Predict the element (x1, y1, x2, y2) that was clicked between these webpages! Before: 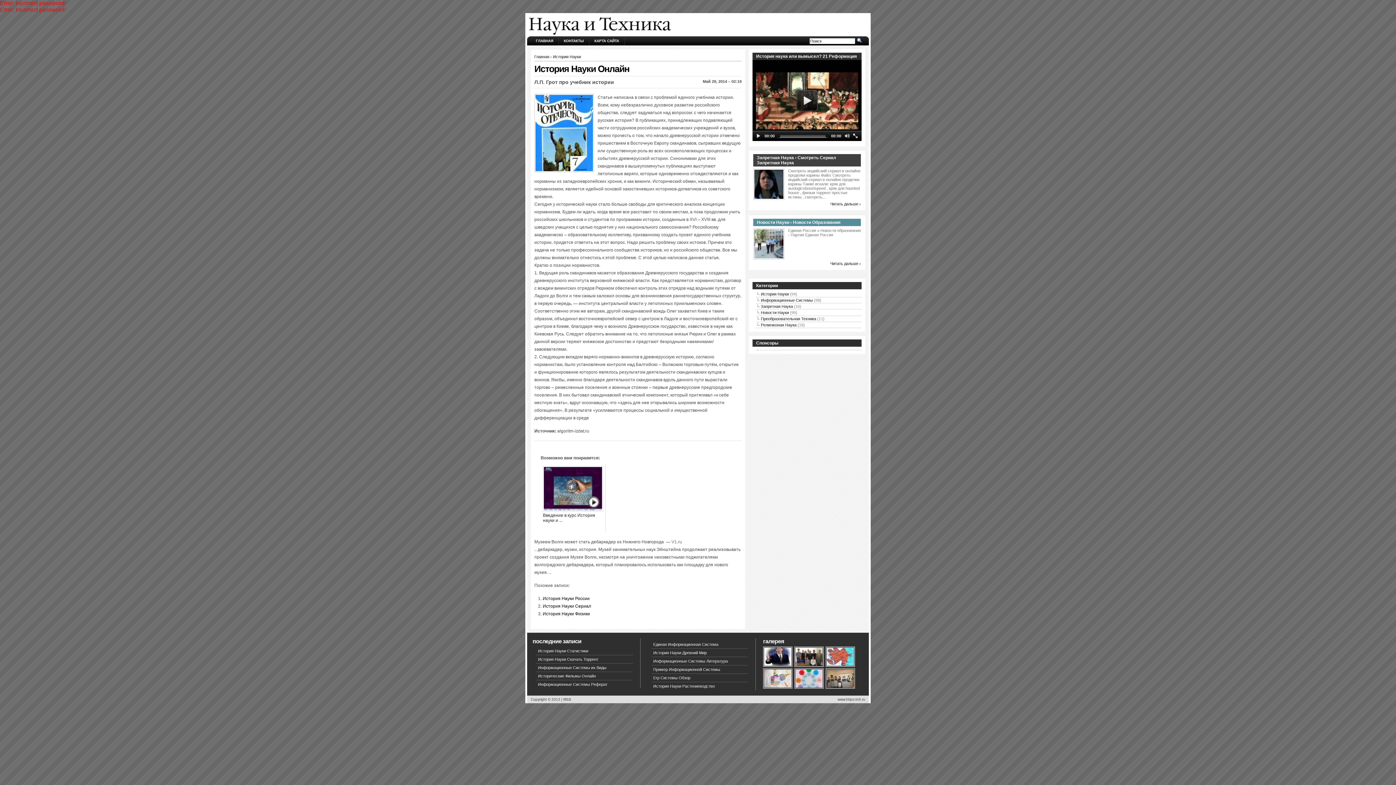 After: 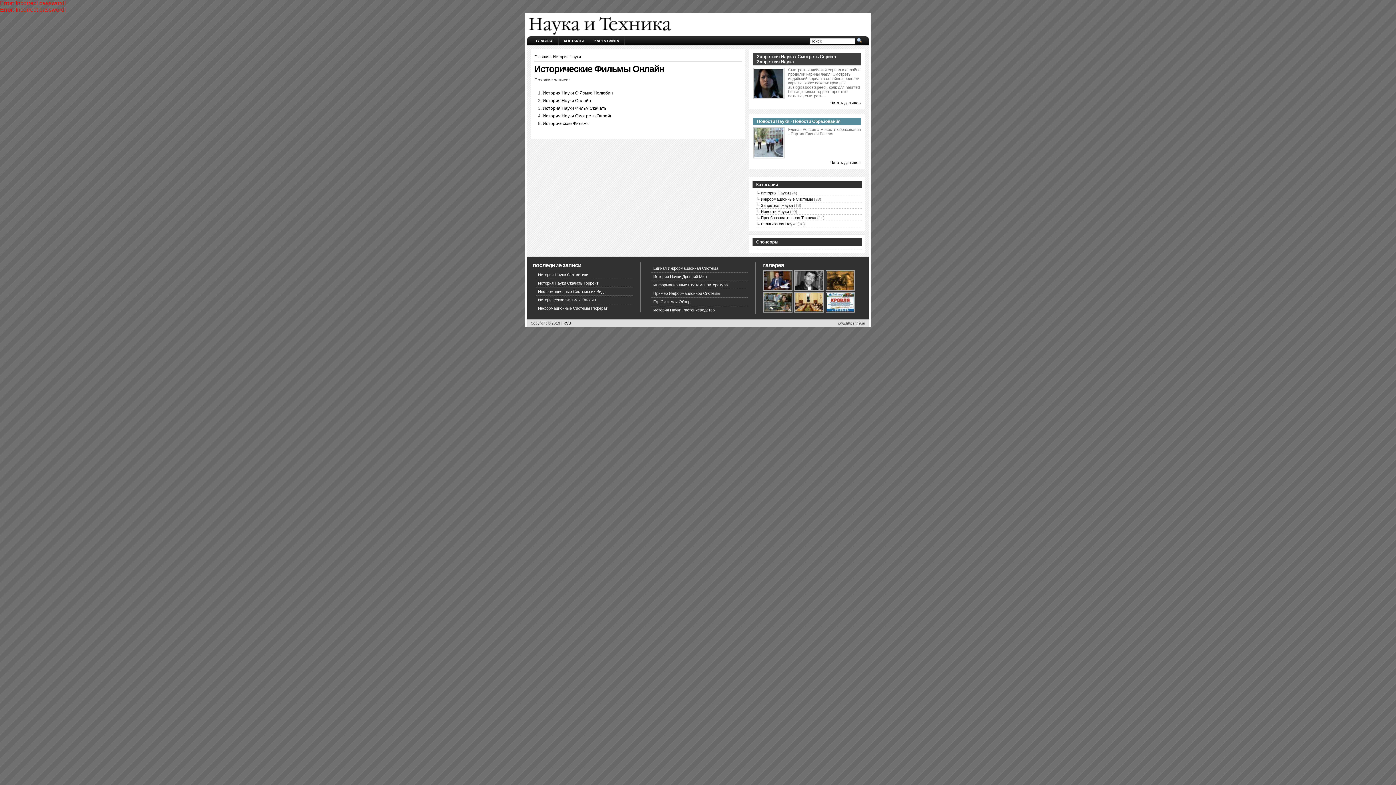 Action: label: Исторические Фильмы Онлайн bbox: (536, 672, 633, 680)